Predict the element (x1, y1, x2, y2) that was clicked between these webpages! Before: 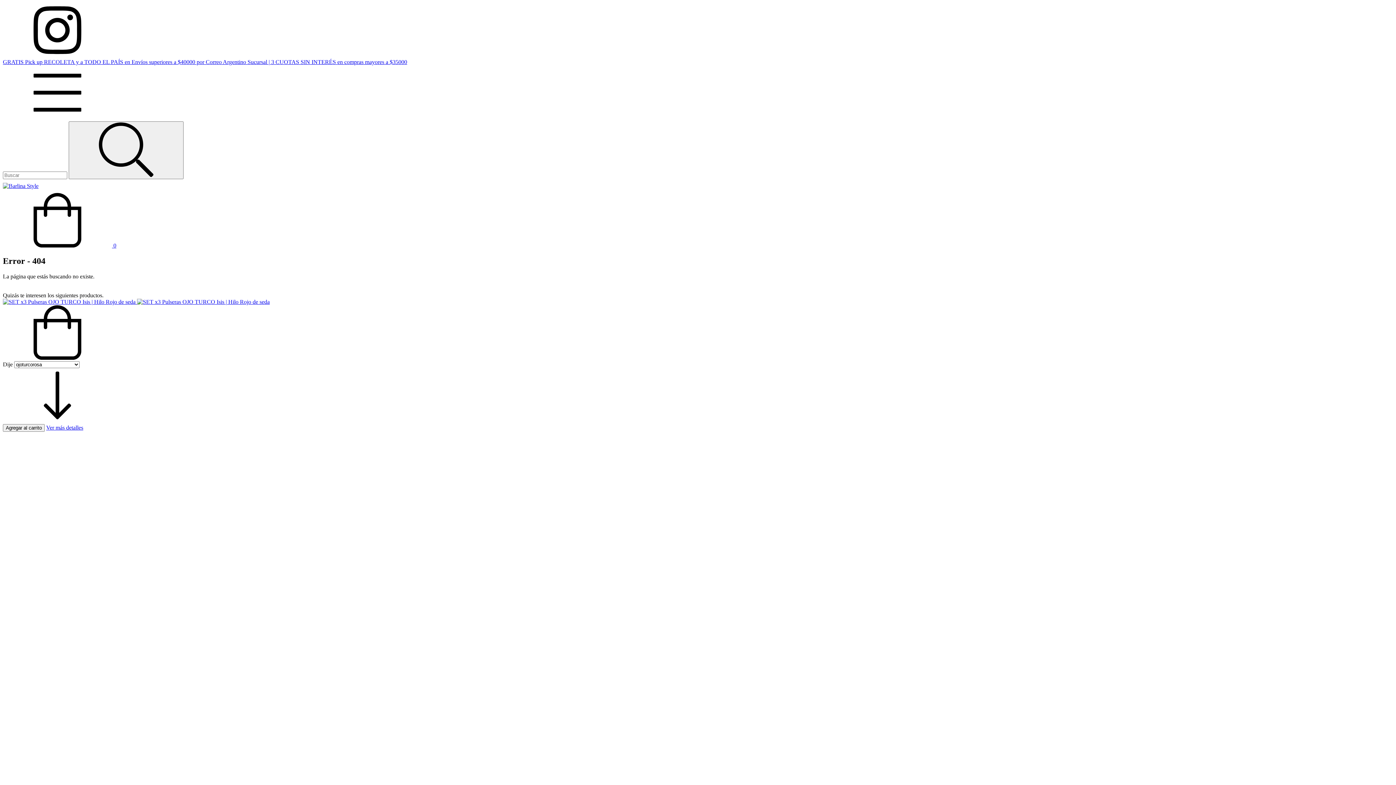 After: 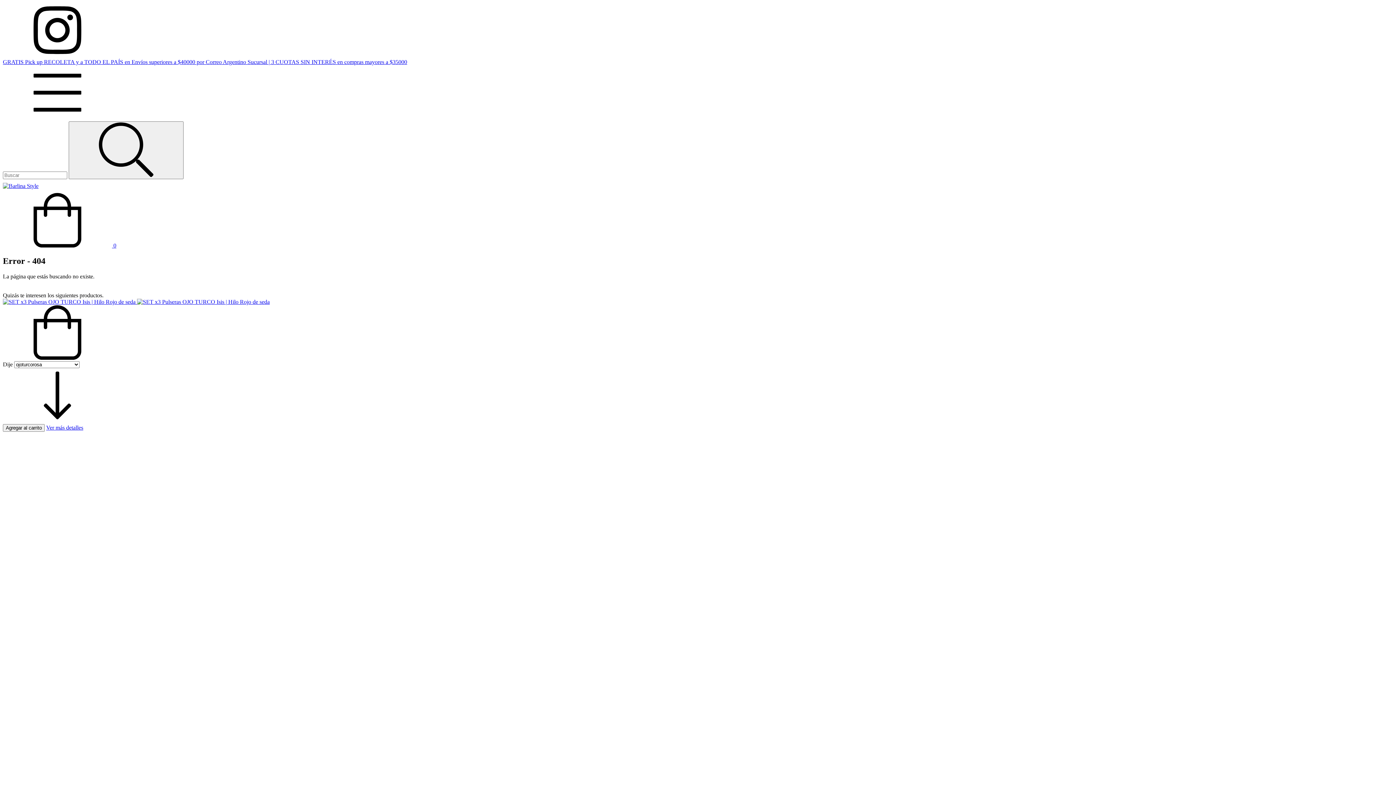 Action: label: Compra rápida de SET x3 Pulseras OJO TURCO Isis | Hilo Rojo de seda bbox: (2, 354, 112, 361)